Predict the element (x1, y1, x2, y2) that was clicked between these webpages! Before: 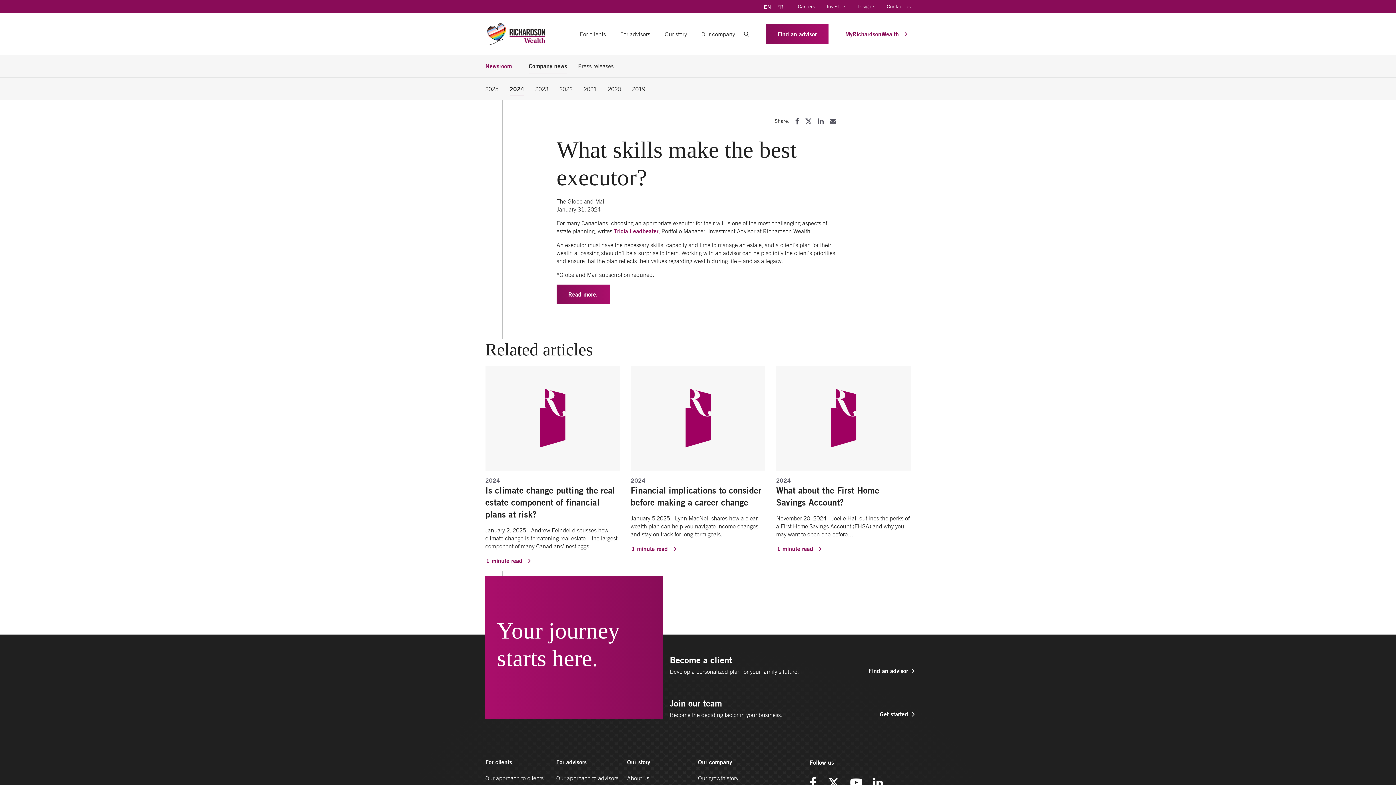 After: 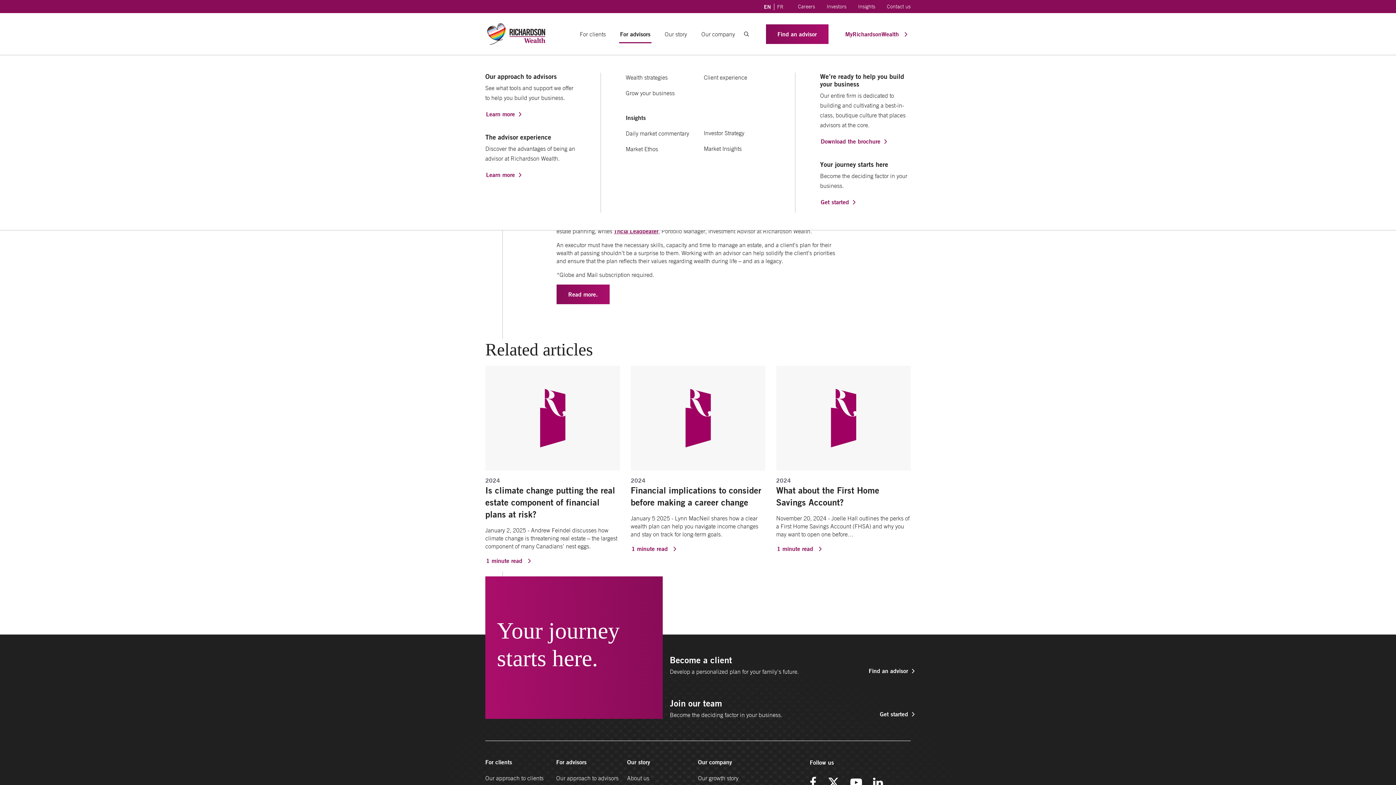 Action: bbox: (619, 13, 651, 54) label: For advisors